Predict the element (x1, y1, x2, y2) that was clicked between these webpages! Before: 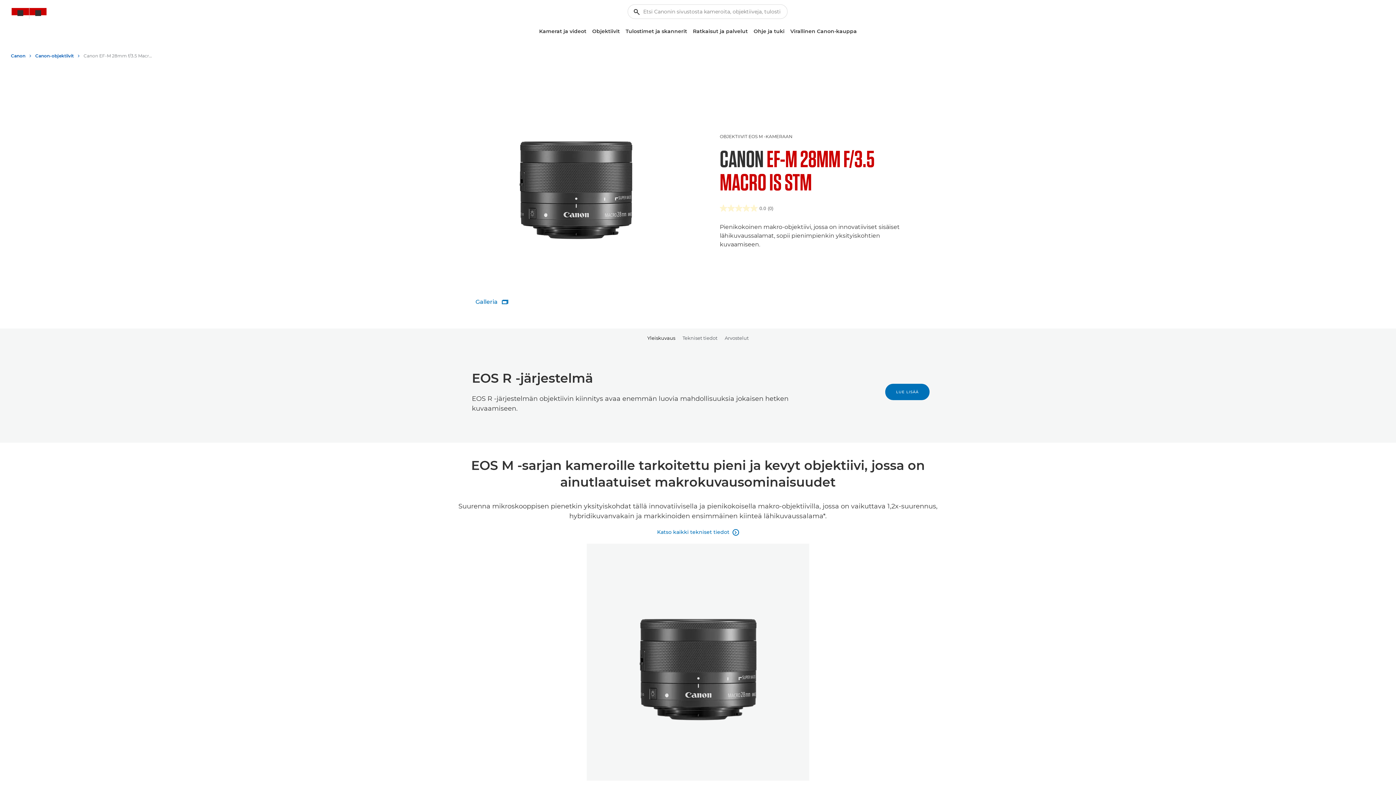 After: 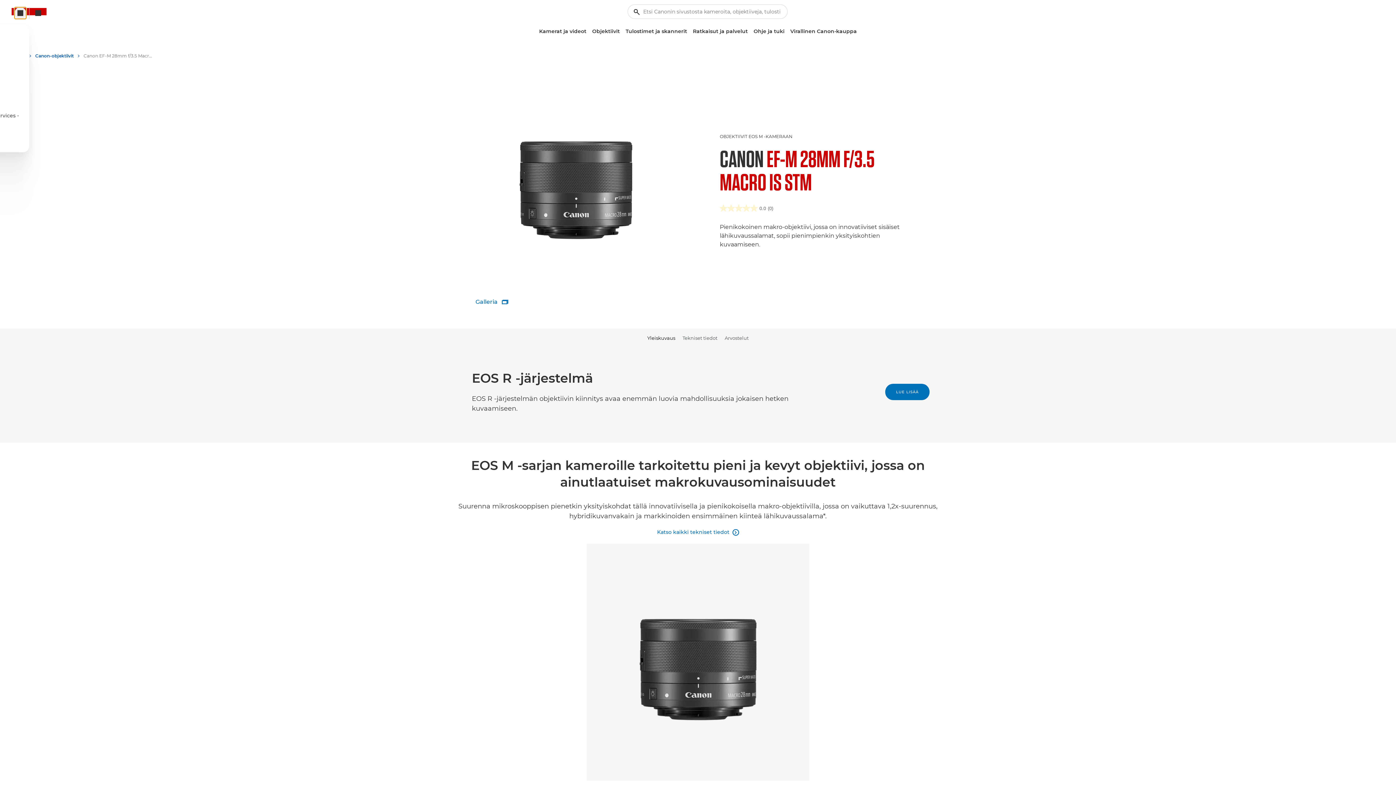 Action: label: Oma tili bbox: (14, 7, 26, 18)